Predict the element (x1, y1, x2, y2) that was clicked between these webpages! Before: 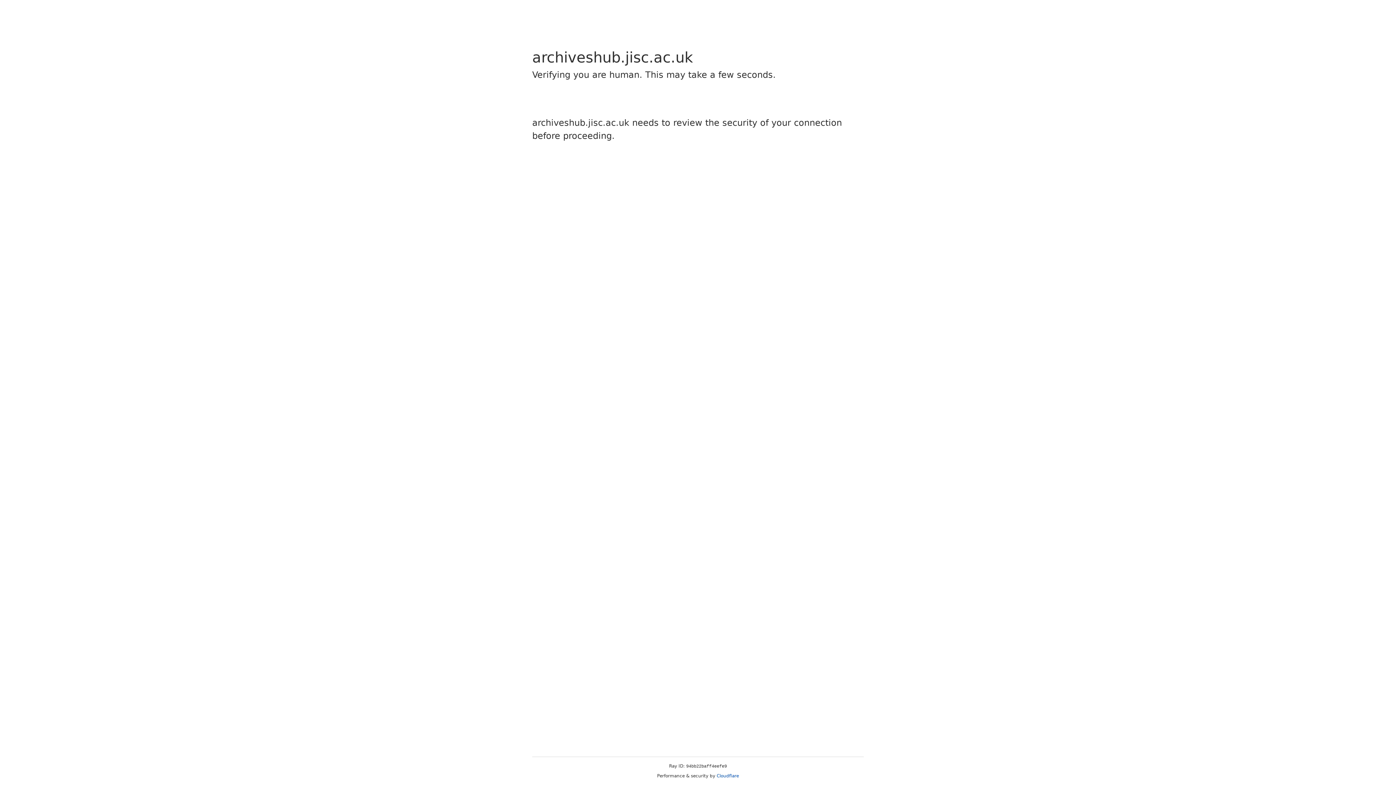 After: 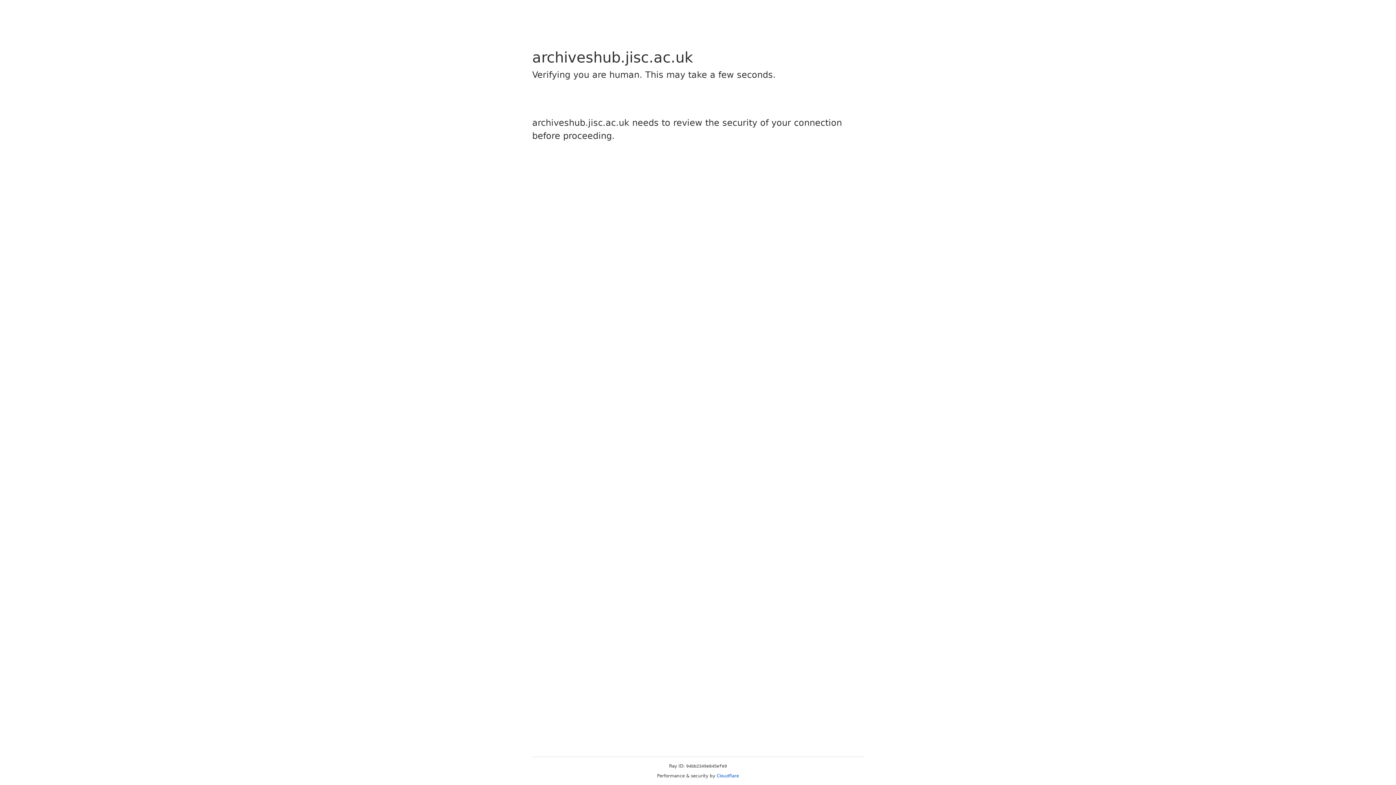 Action: bbox: (716, 773, 739, 778) label: Cloudflare